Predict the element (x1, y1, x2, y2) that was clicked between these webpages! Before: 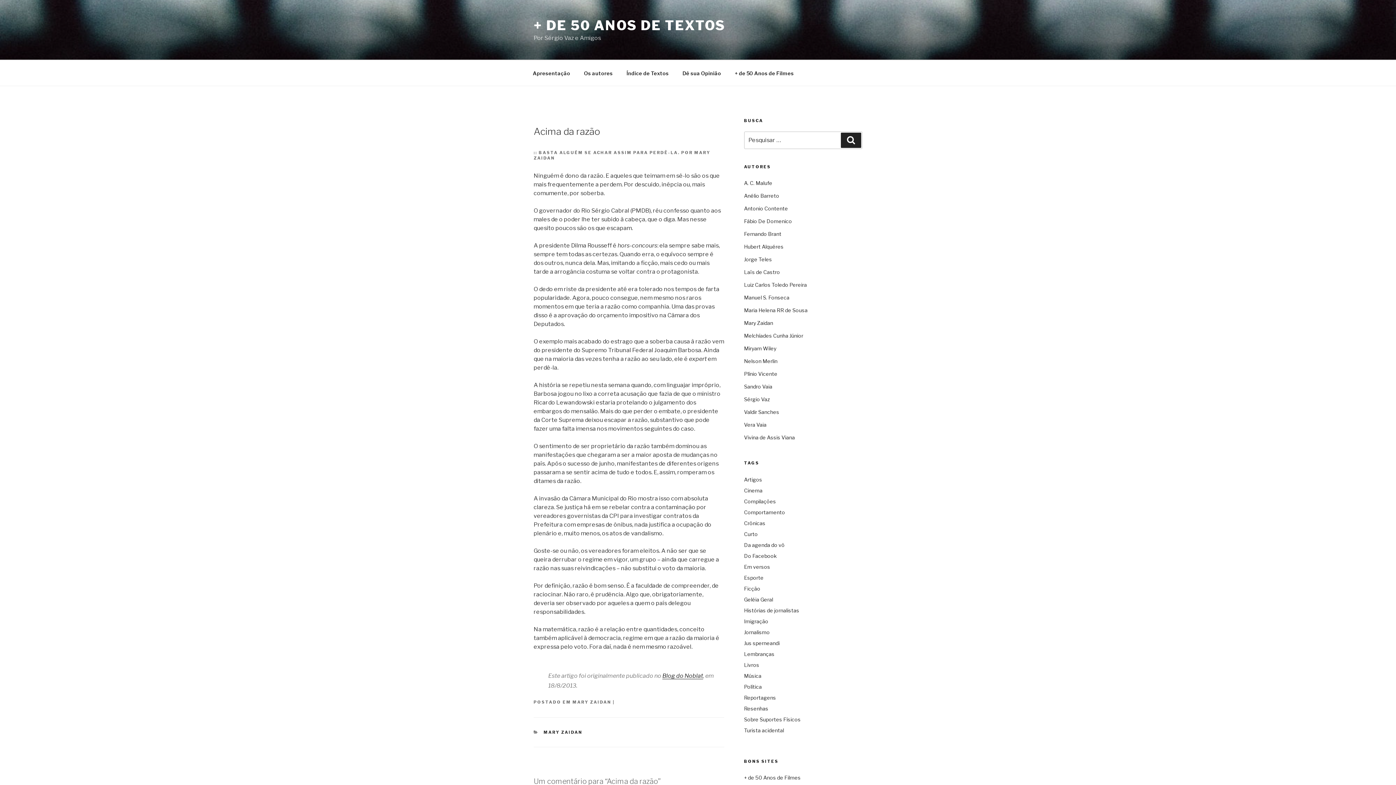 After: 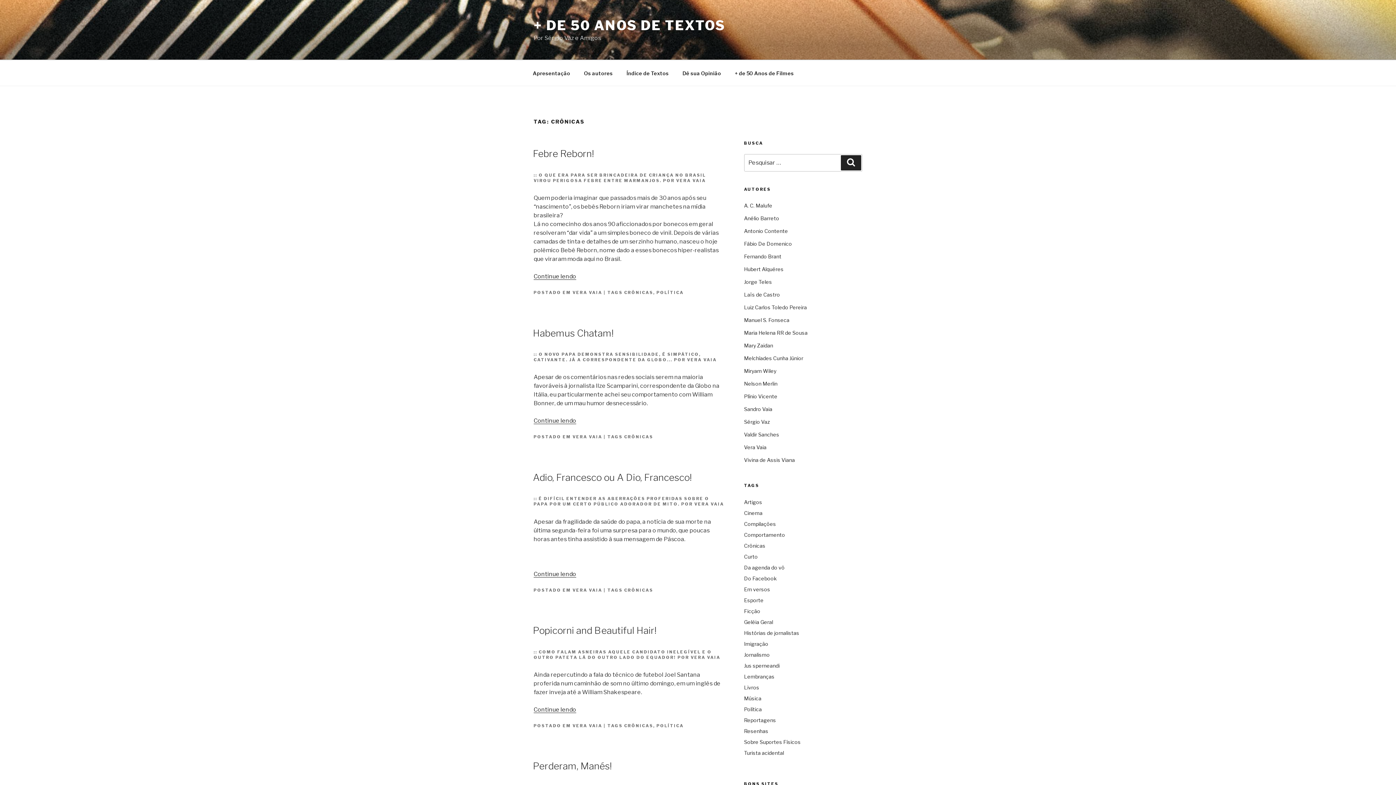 Action: bbox: (744, 518, 860, 529) label: Crônicas (912 itens)